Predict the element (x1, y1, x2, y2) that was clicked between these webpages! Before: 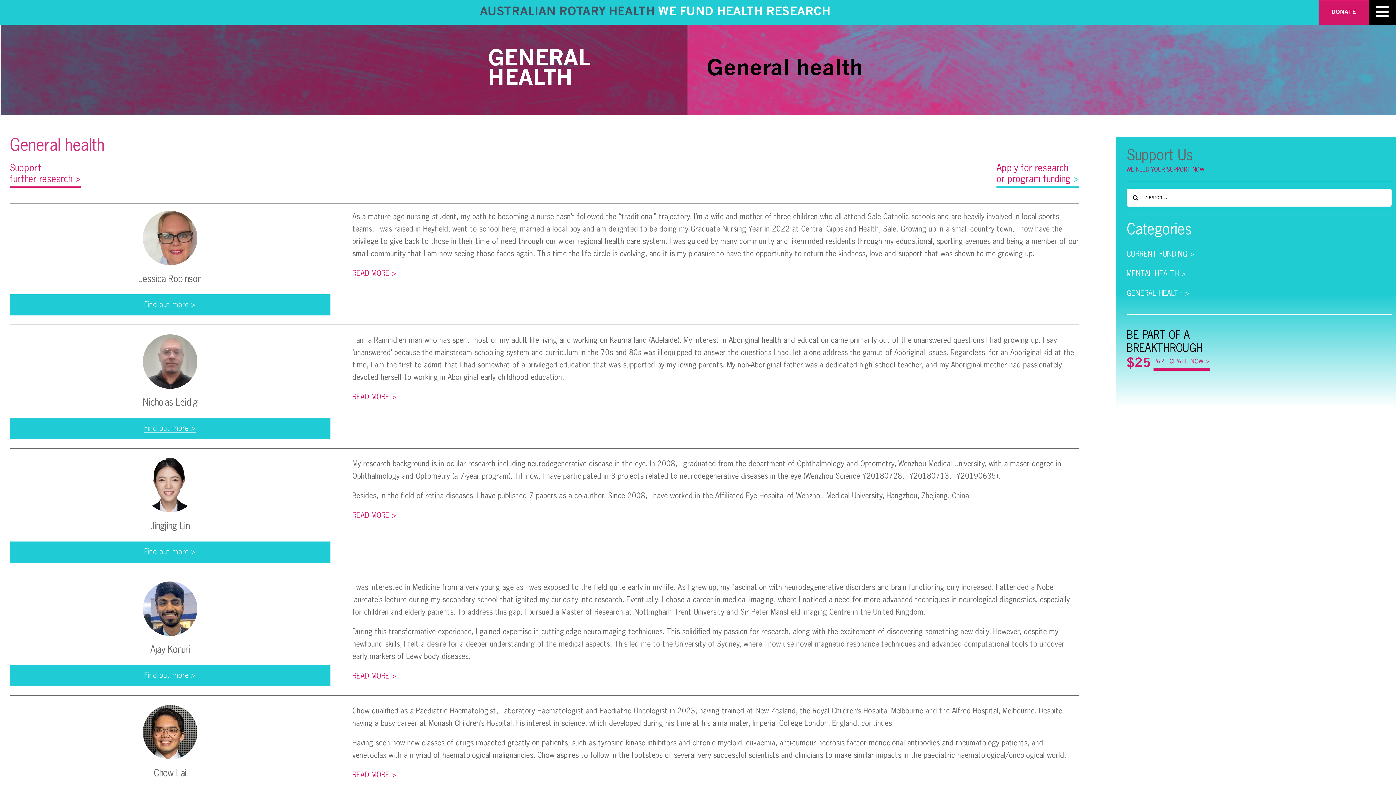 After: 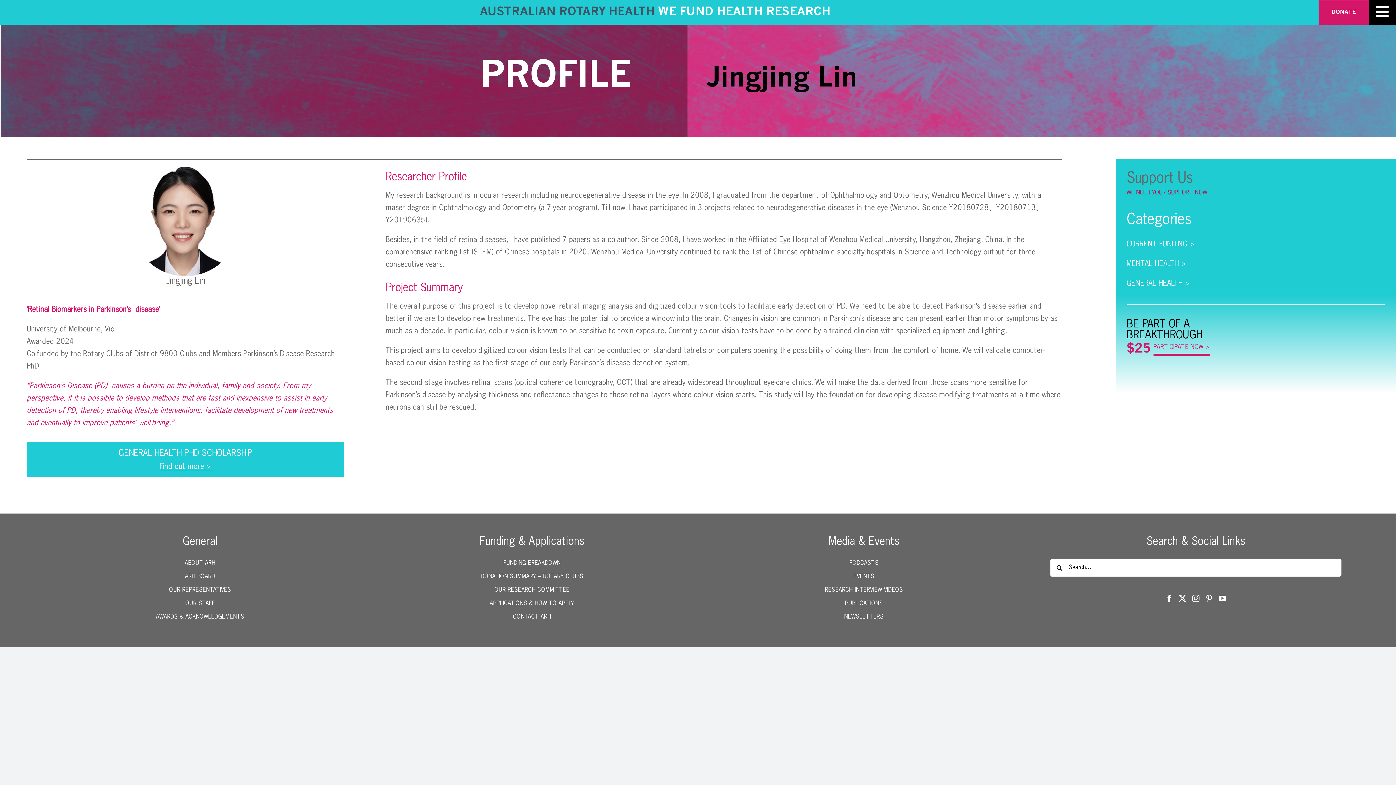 Action: label: READ MORE > bbox: (352, 509, 397, 522)